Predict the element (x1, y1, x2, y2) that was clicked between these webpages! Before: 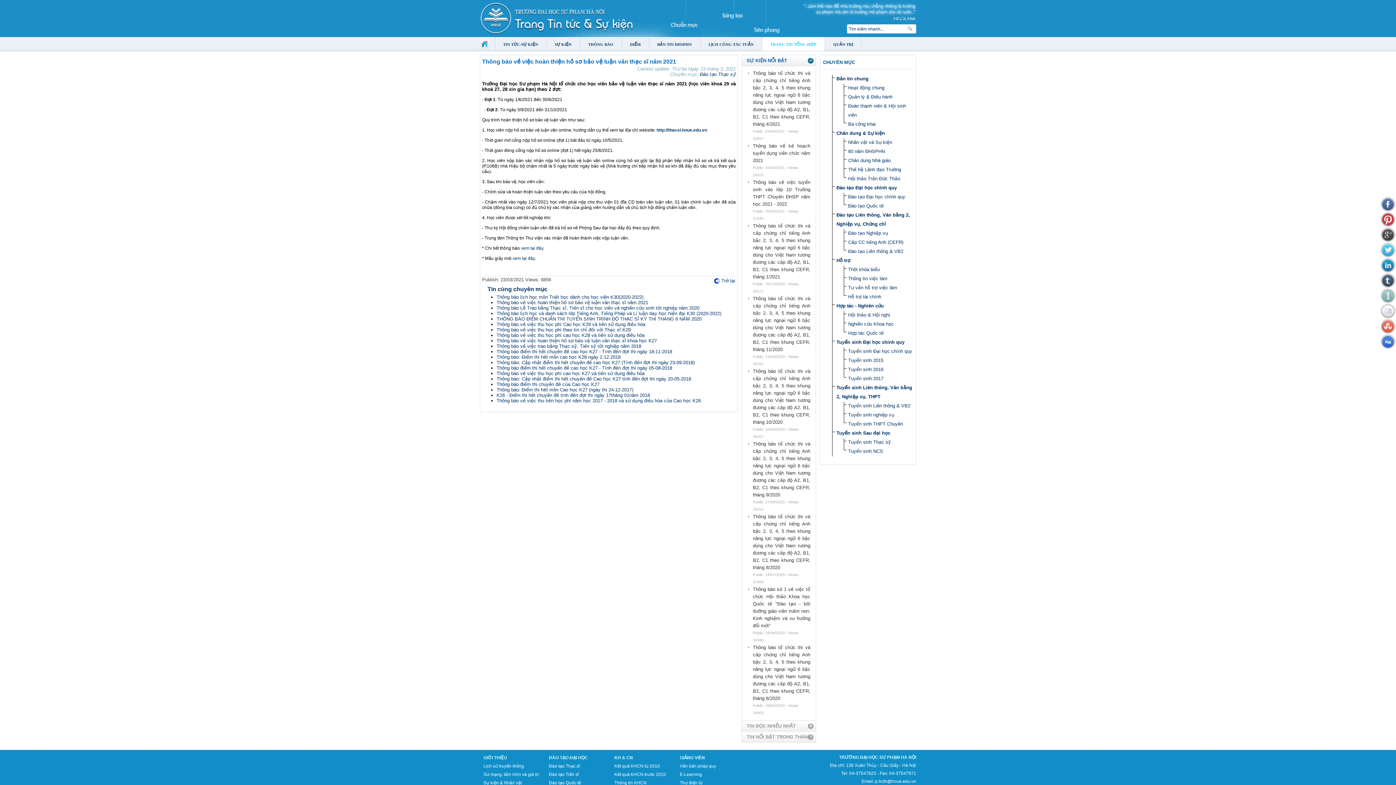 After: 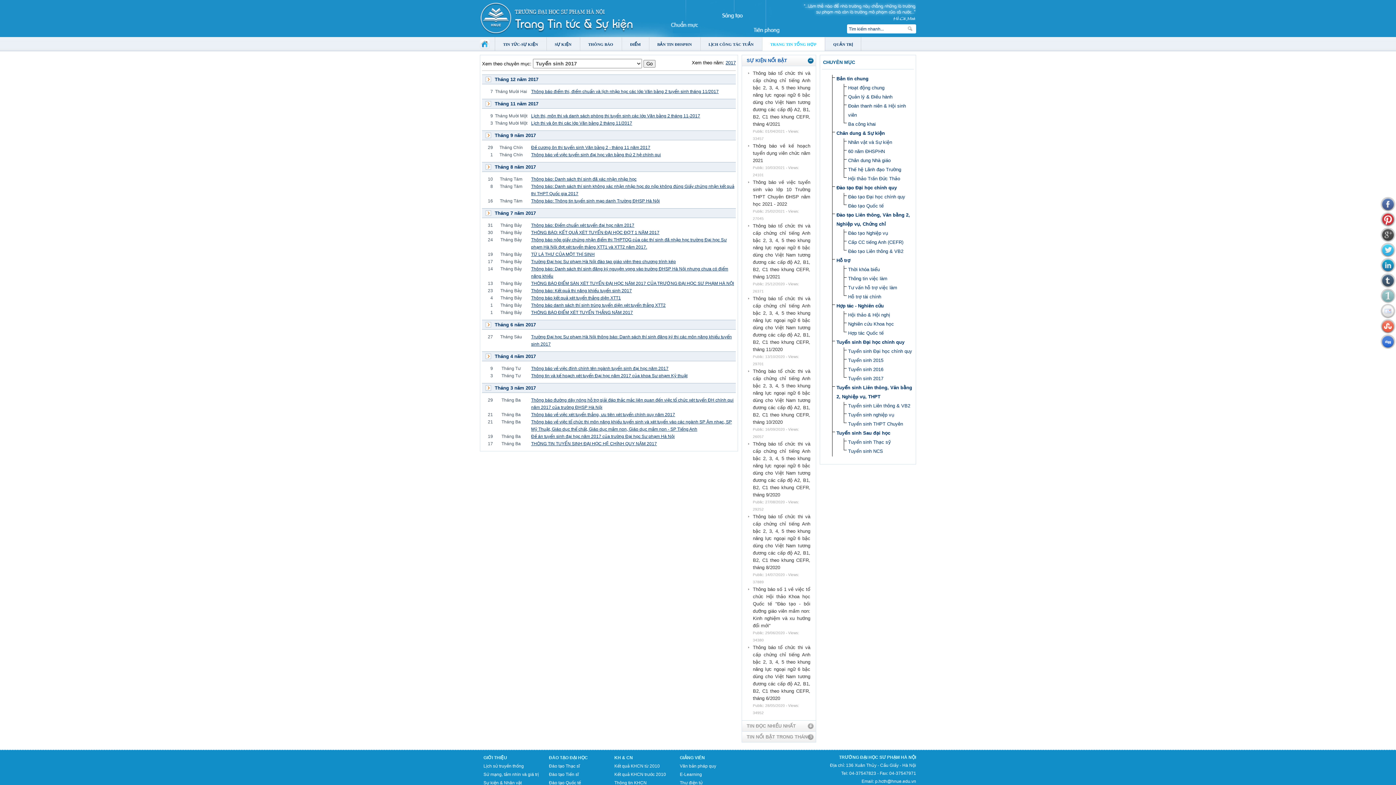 Action: bbox: (848, 376, 883, 381) label: Tuyển sinh 2017